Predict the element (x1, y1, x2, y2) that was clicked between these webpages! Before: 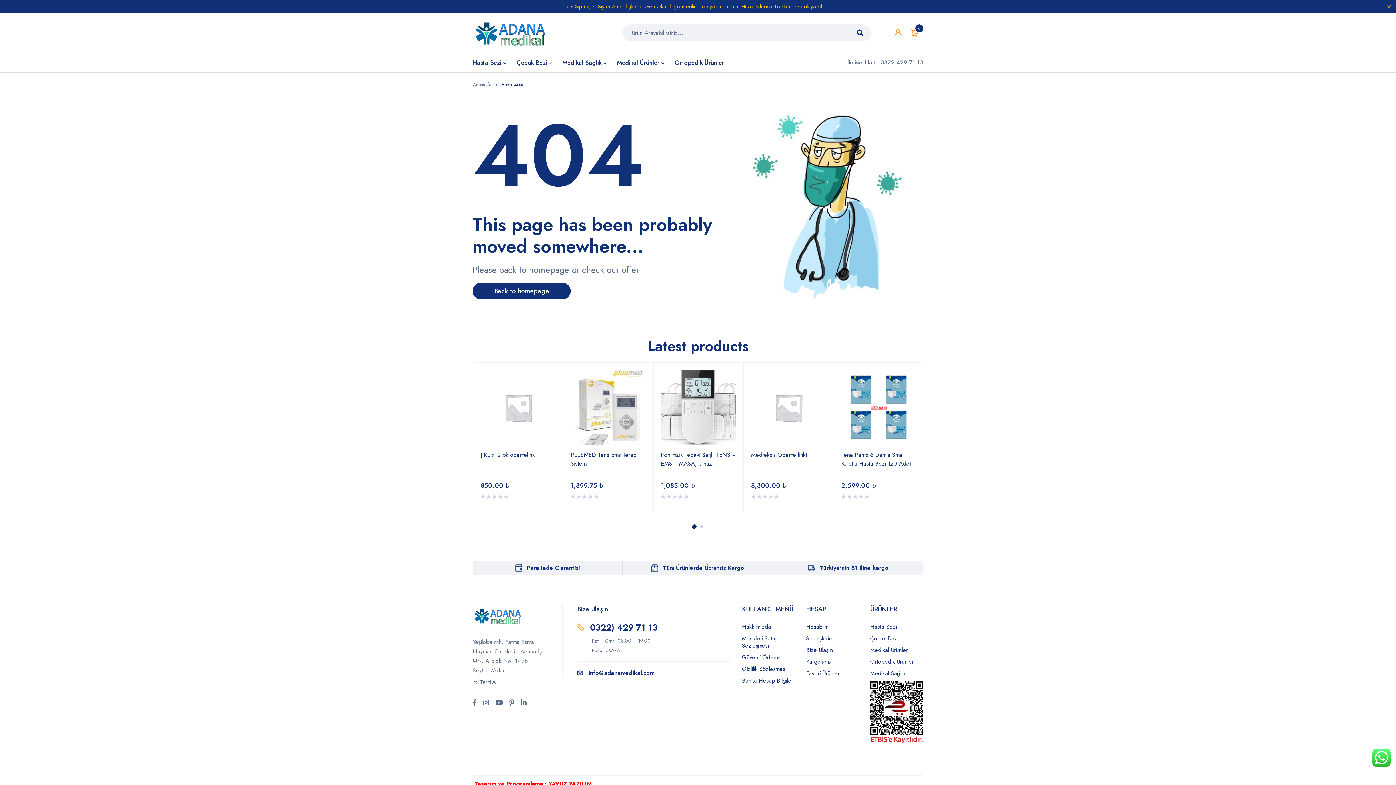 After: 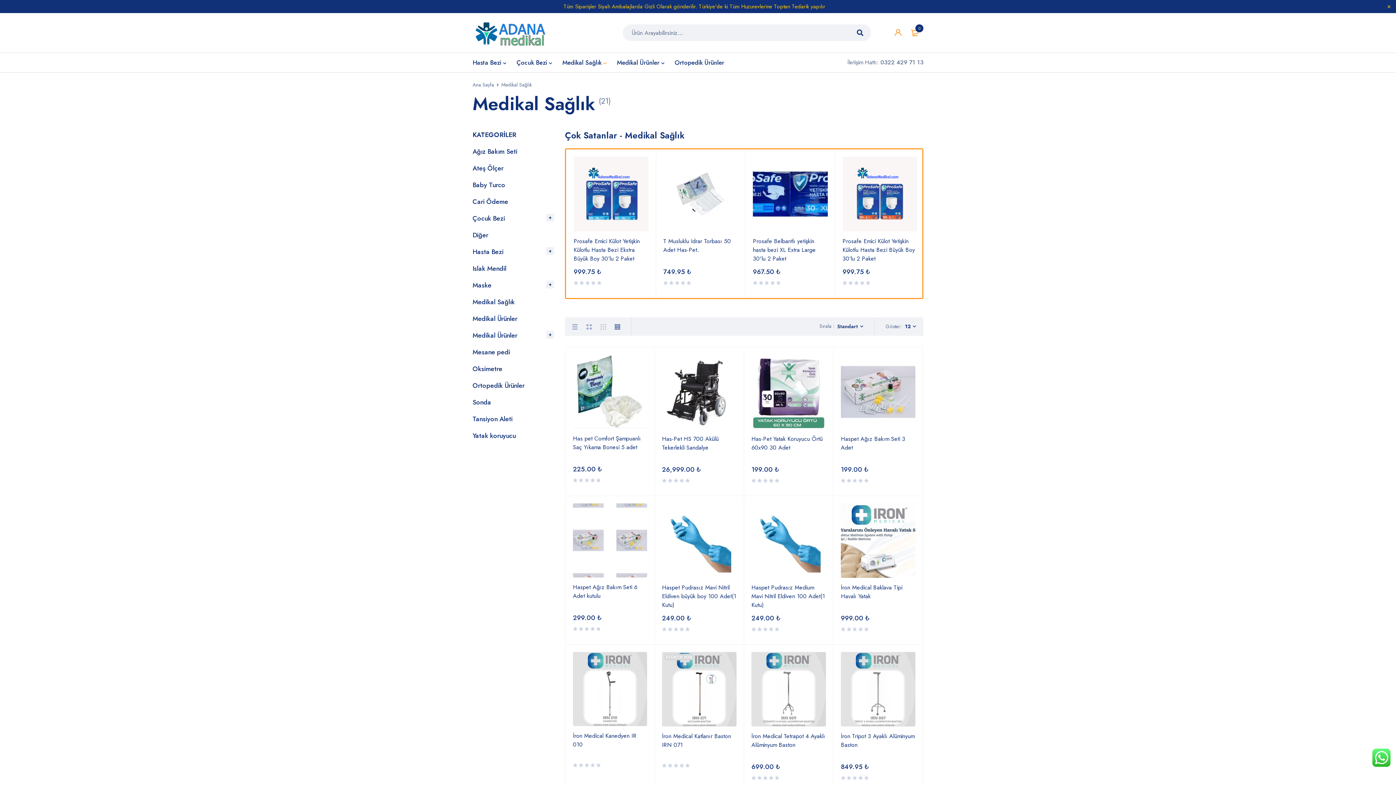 Action: bbox: (870, 669, 906, 677) label: Medikal Sağlık